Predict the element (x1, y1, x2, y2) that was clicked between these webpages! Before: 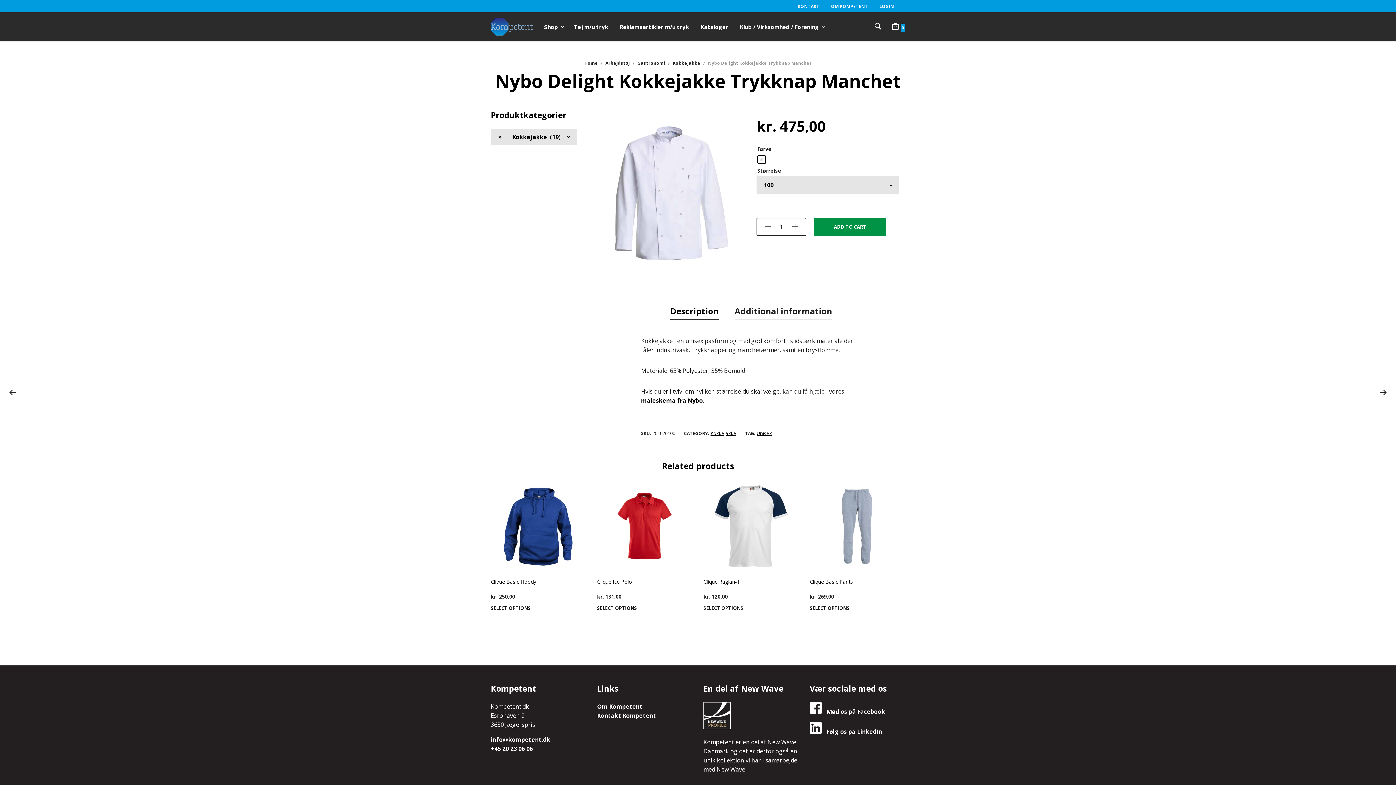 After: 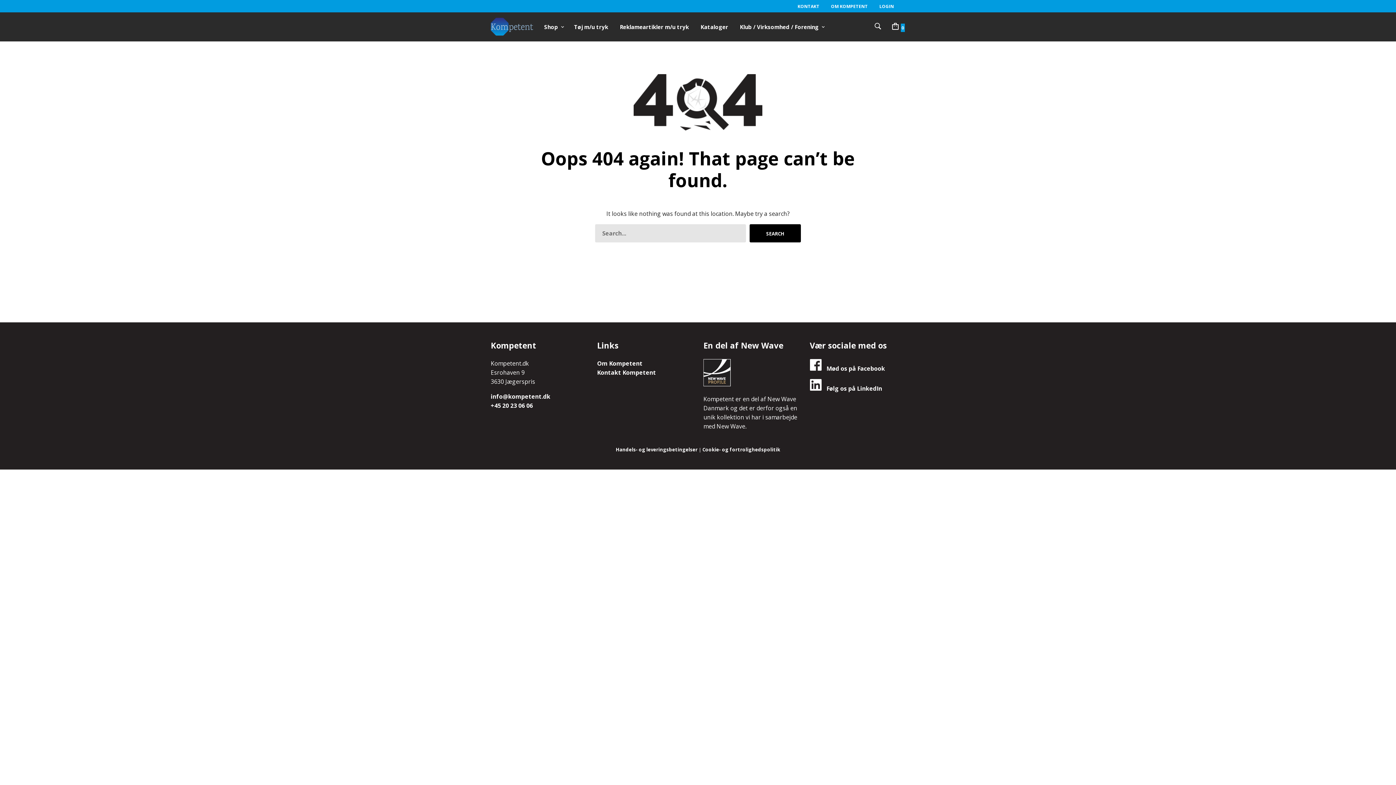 Action: bbox: (739, 22, 819, 31) label: Klub / Virksomhed / Forening